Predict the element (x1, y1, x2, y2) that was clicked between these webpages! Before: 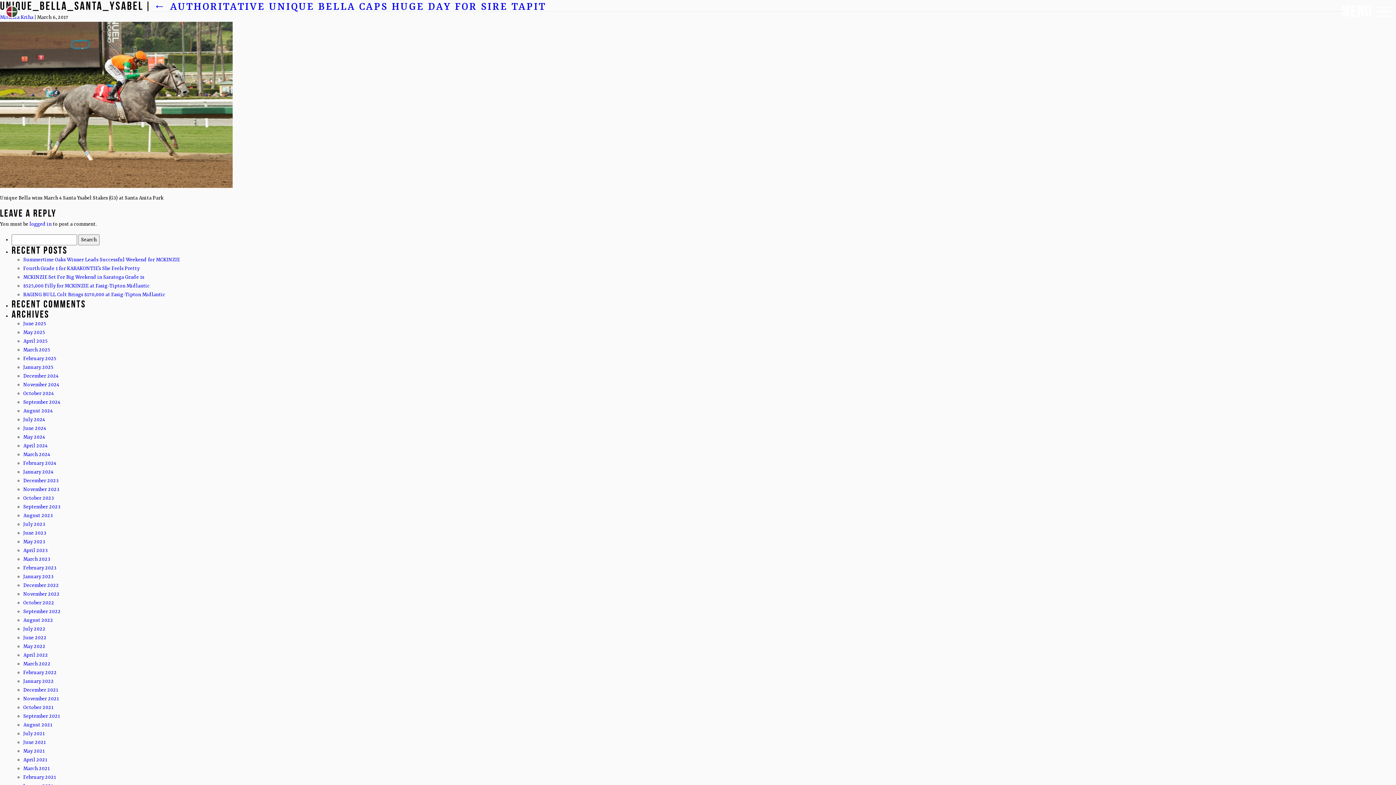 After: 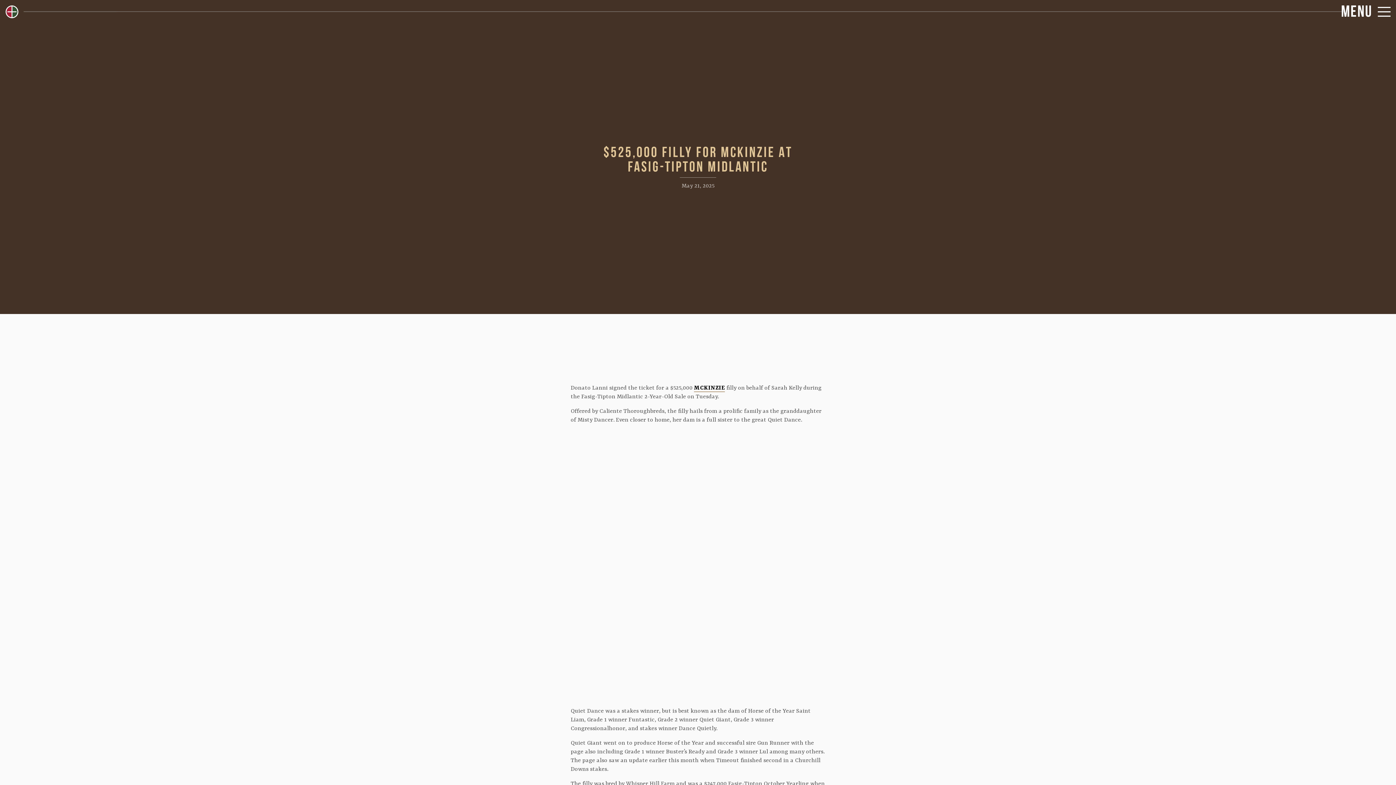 Action: bbox: (23, 283, 149, 289) label: $525,000 Filly for MCKINZIE at Fasig-Tipton Midlantic